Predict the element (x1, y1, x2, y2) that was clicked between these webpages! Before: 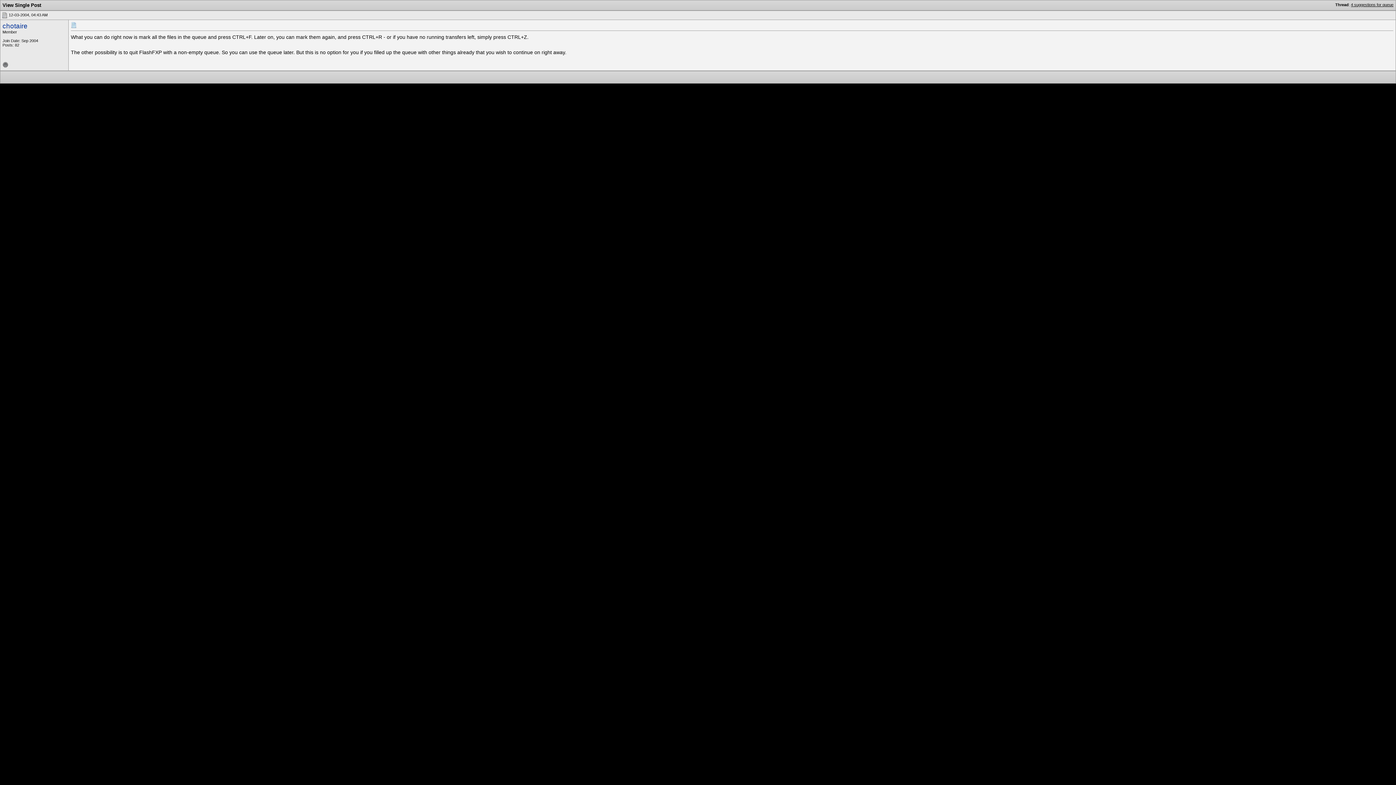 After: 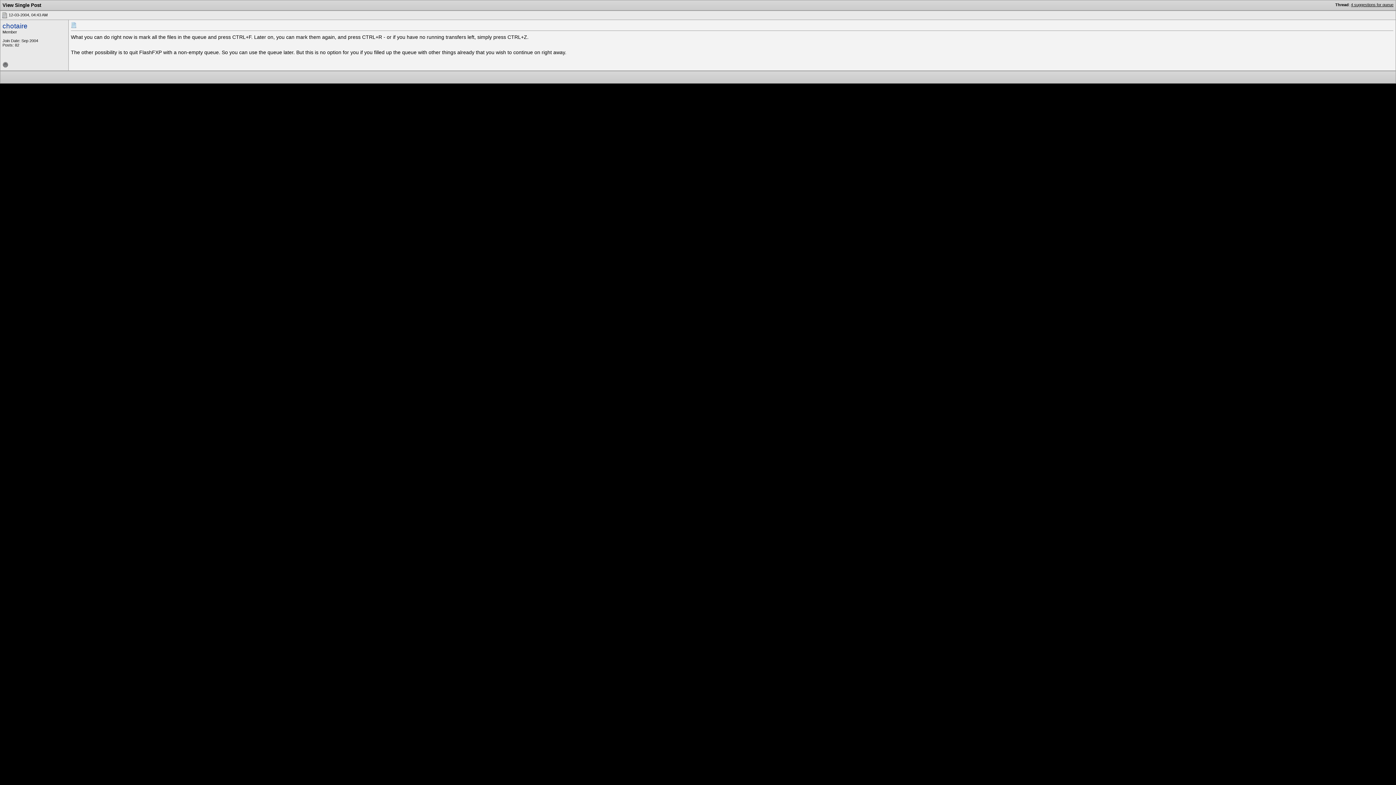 Action: bbox: (1, 12, 7, 17)